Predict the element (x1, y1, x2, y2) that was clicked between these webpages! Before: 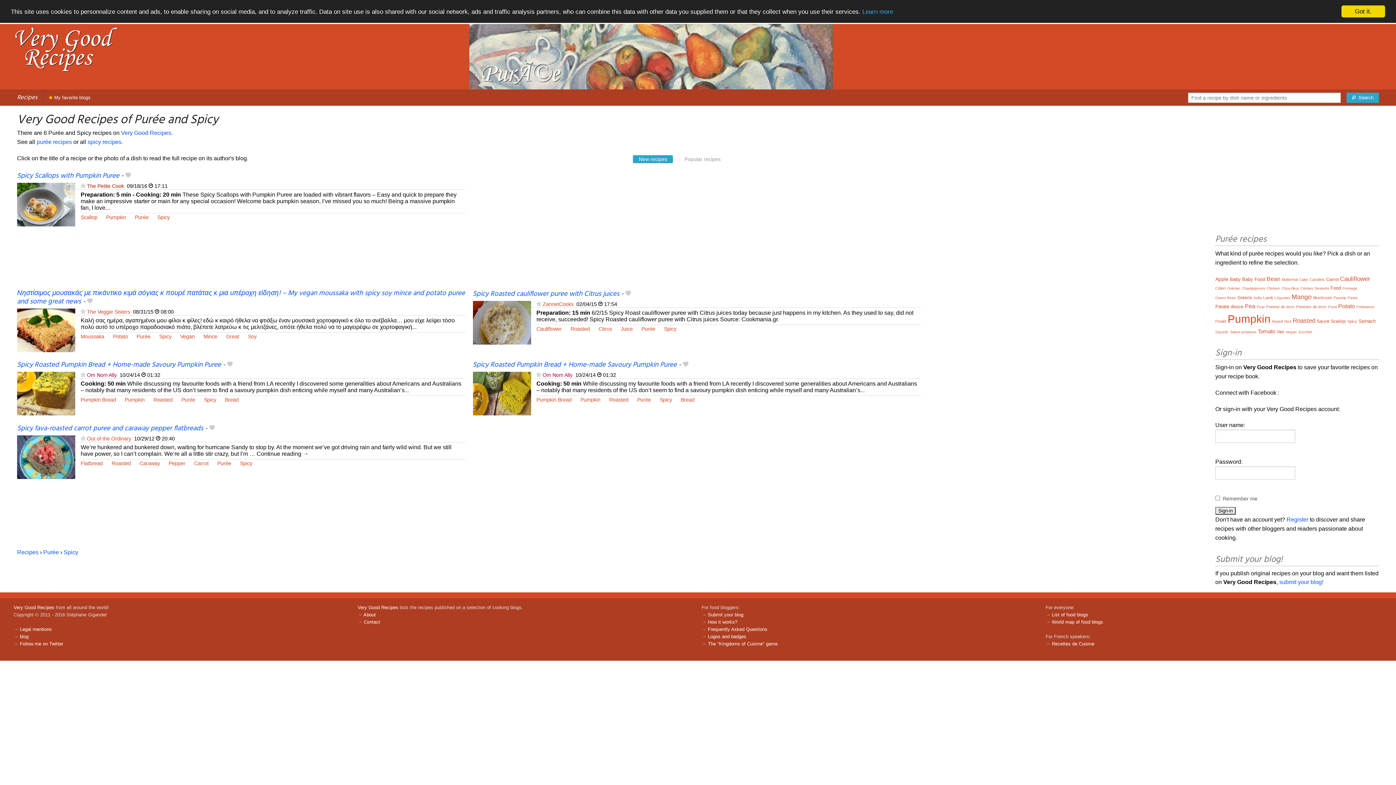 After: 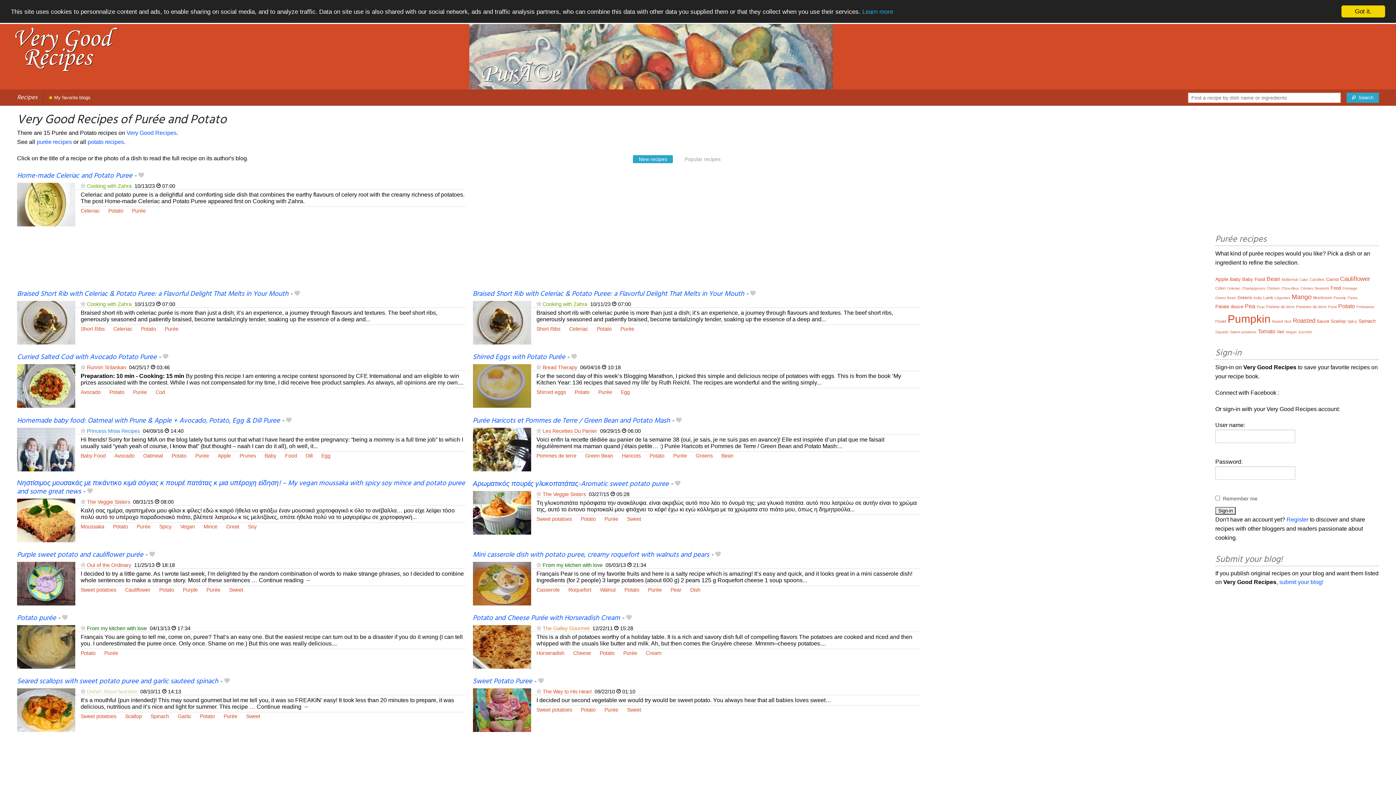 Action: bbox: (1338, 303, 1355, 309) label: Potato